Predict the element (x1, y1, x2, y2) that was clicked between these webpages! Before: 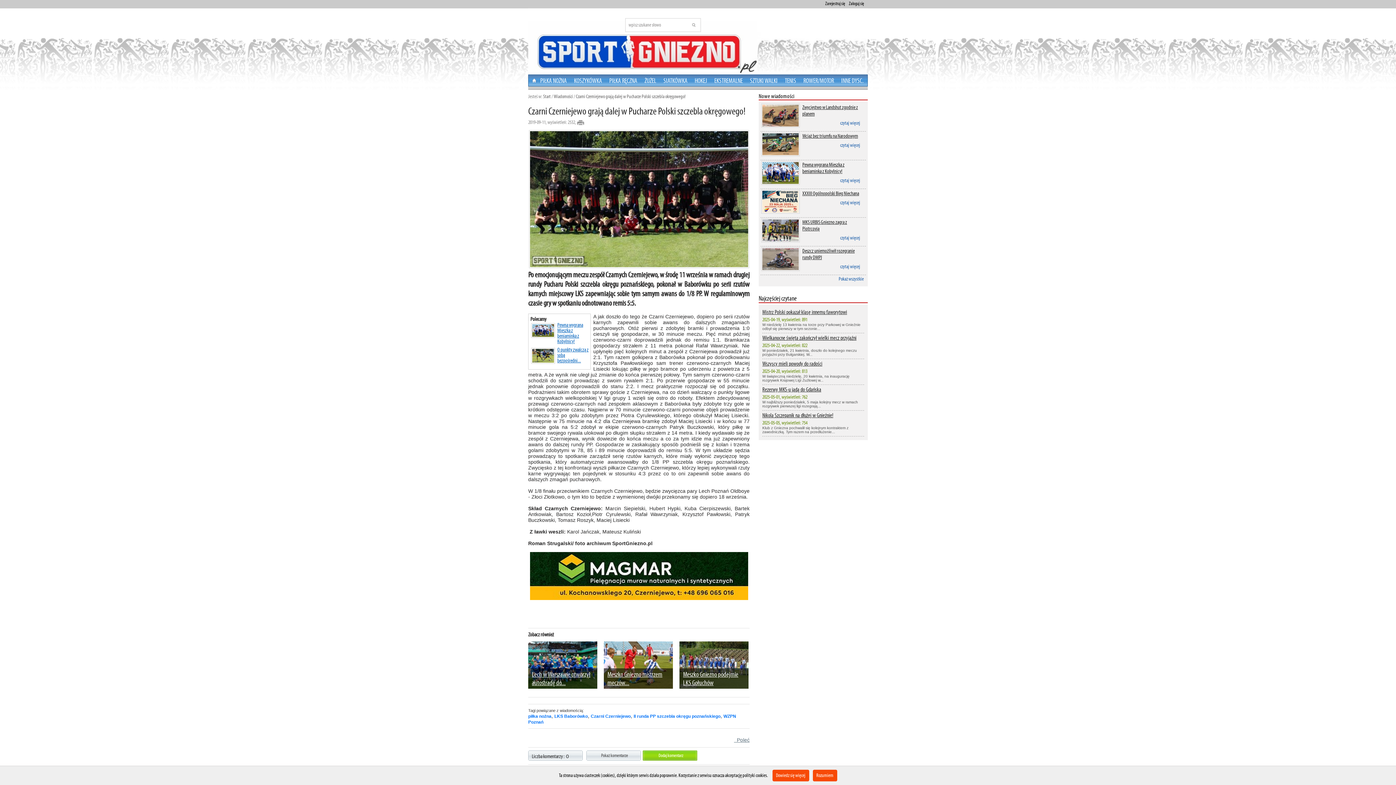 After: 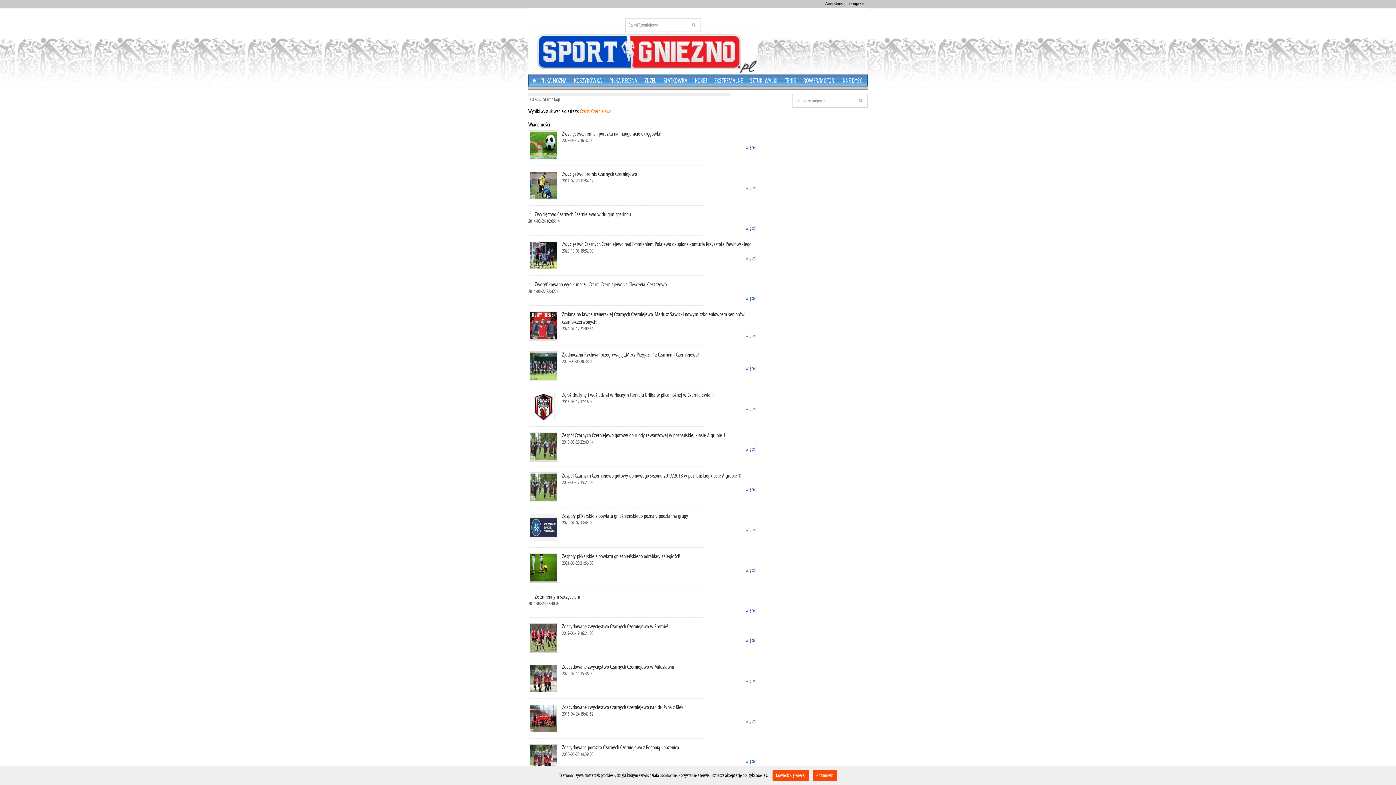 Action: bbox: (590, 714, 630, 719) label: Czarni Czerniejewo